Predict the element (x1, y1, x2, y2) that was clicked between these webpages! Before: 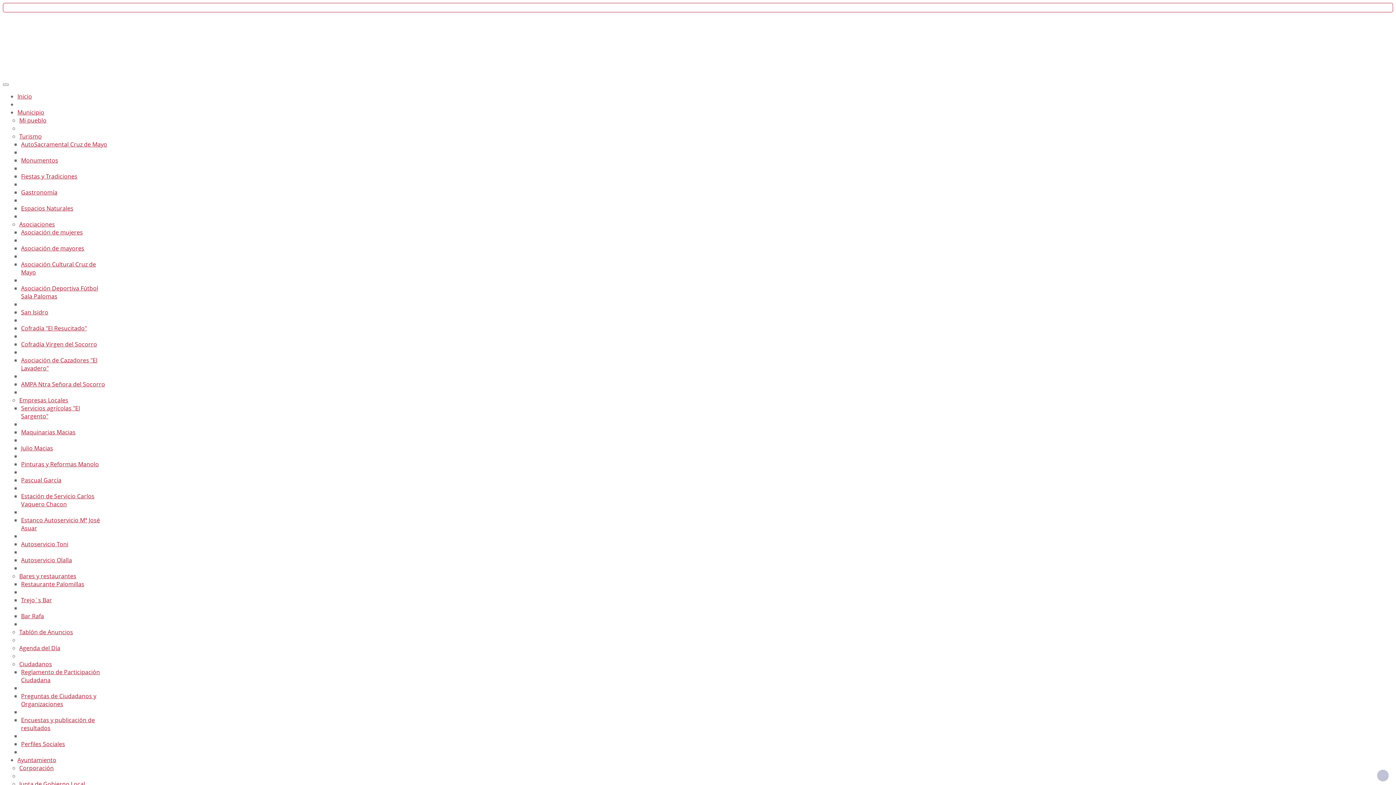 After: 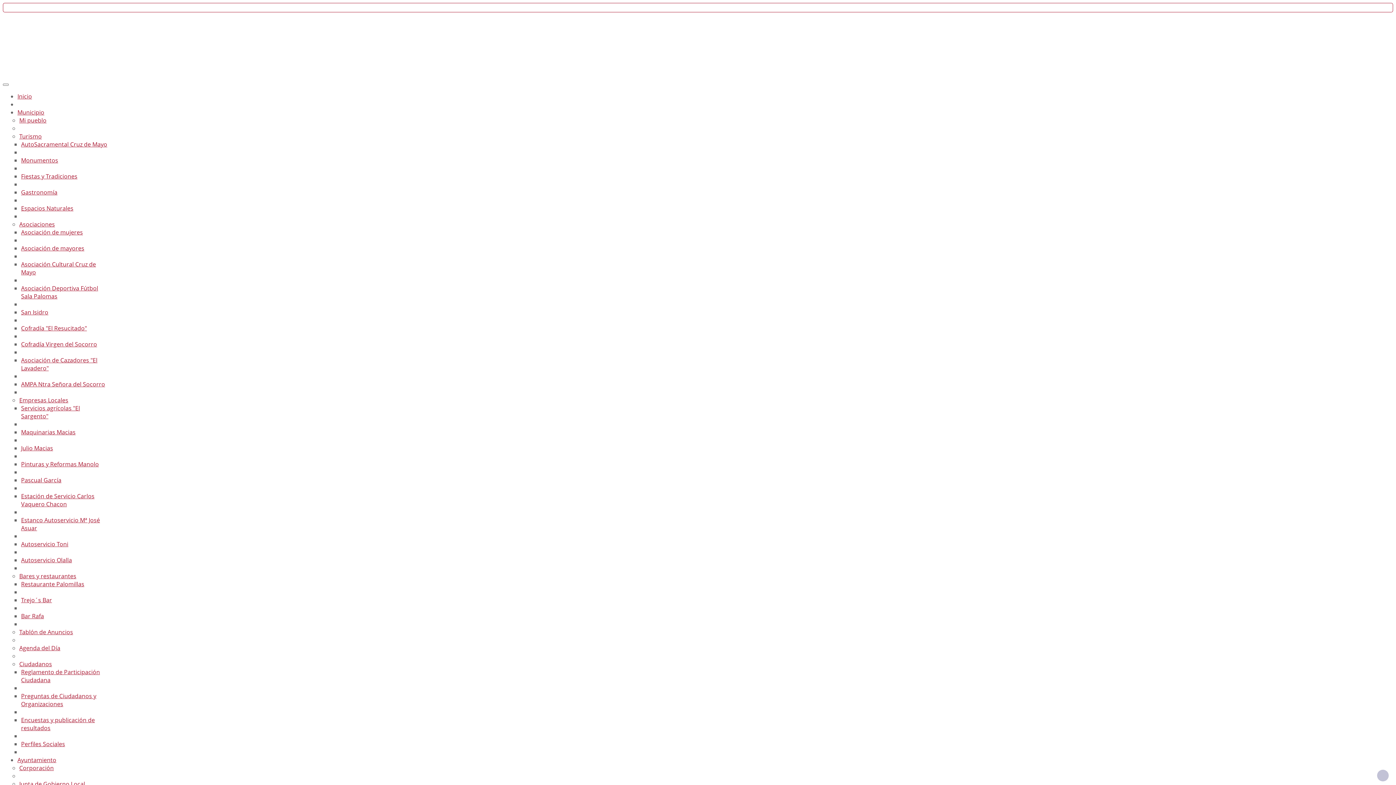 Action: label: Agenda del Día bbox: (19, 644, 60, 652)